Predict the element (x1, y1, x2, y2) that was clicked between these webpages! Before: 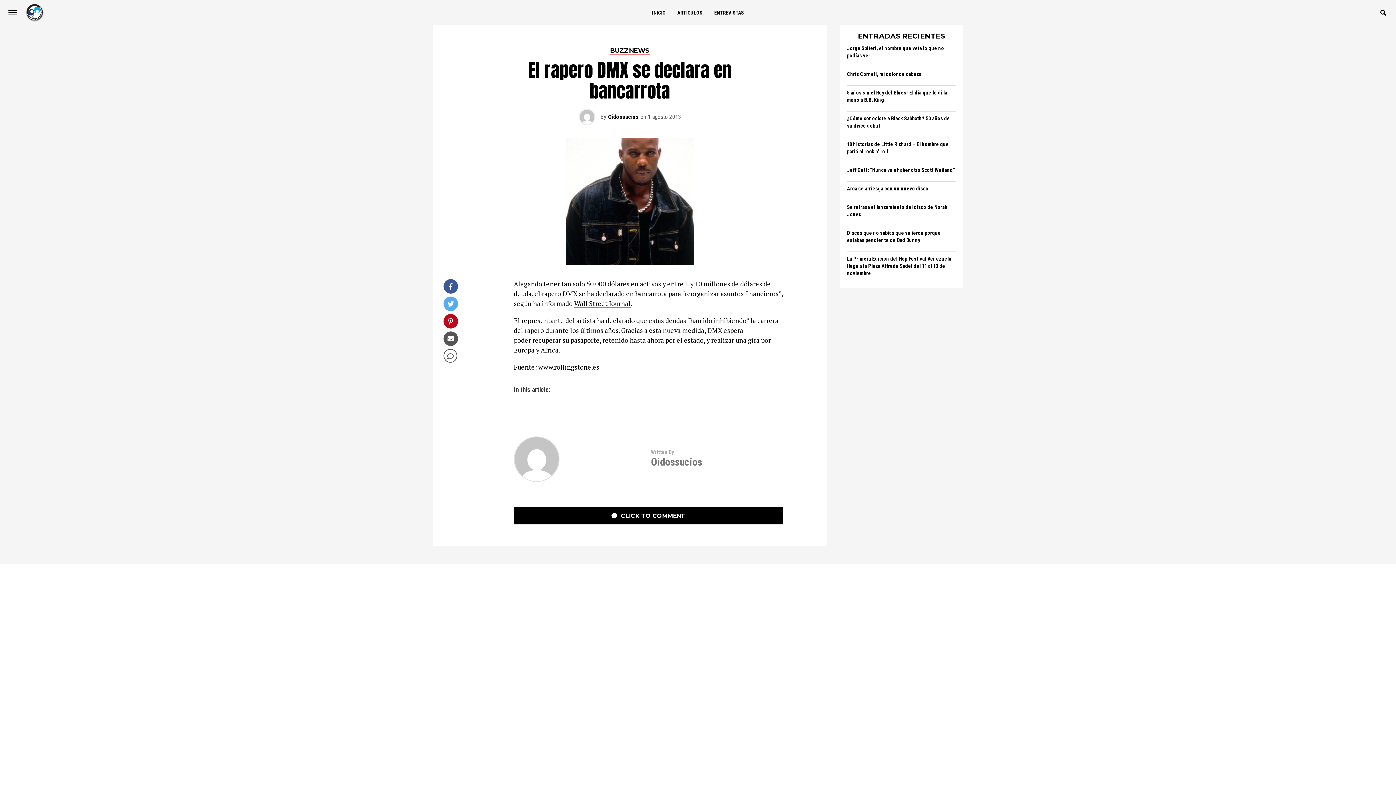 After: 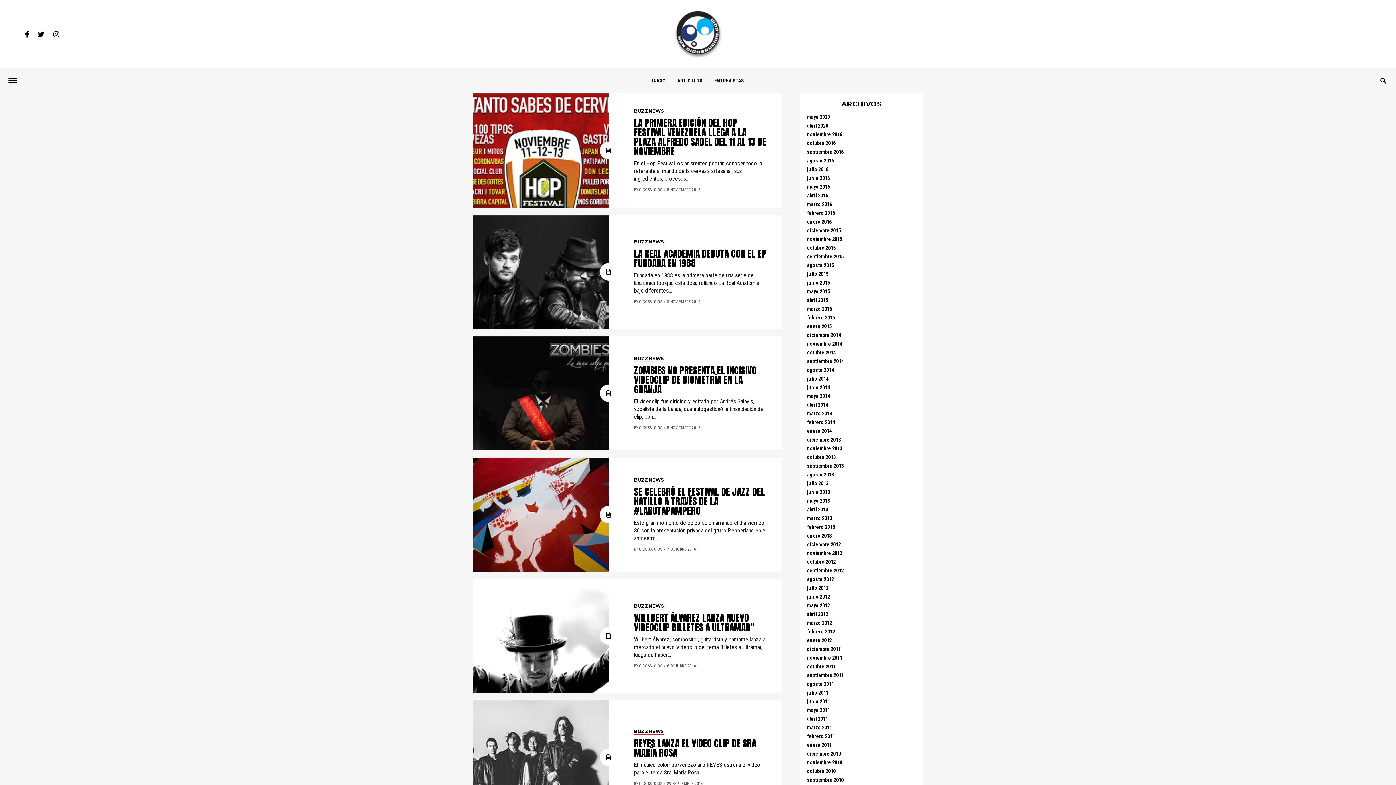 Action: bbox: (610, 47, 649, 54) label: BUZZNEWS